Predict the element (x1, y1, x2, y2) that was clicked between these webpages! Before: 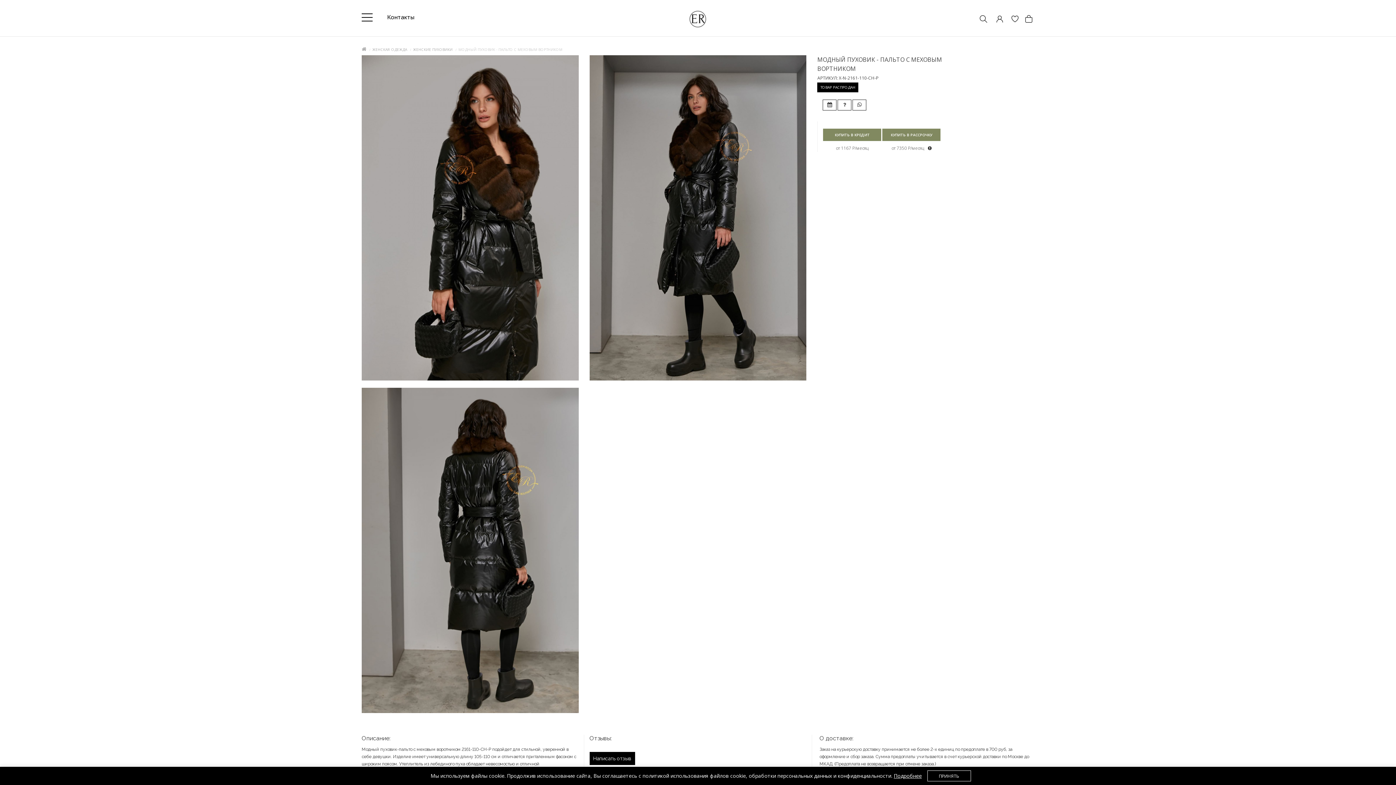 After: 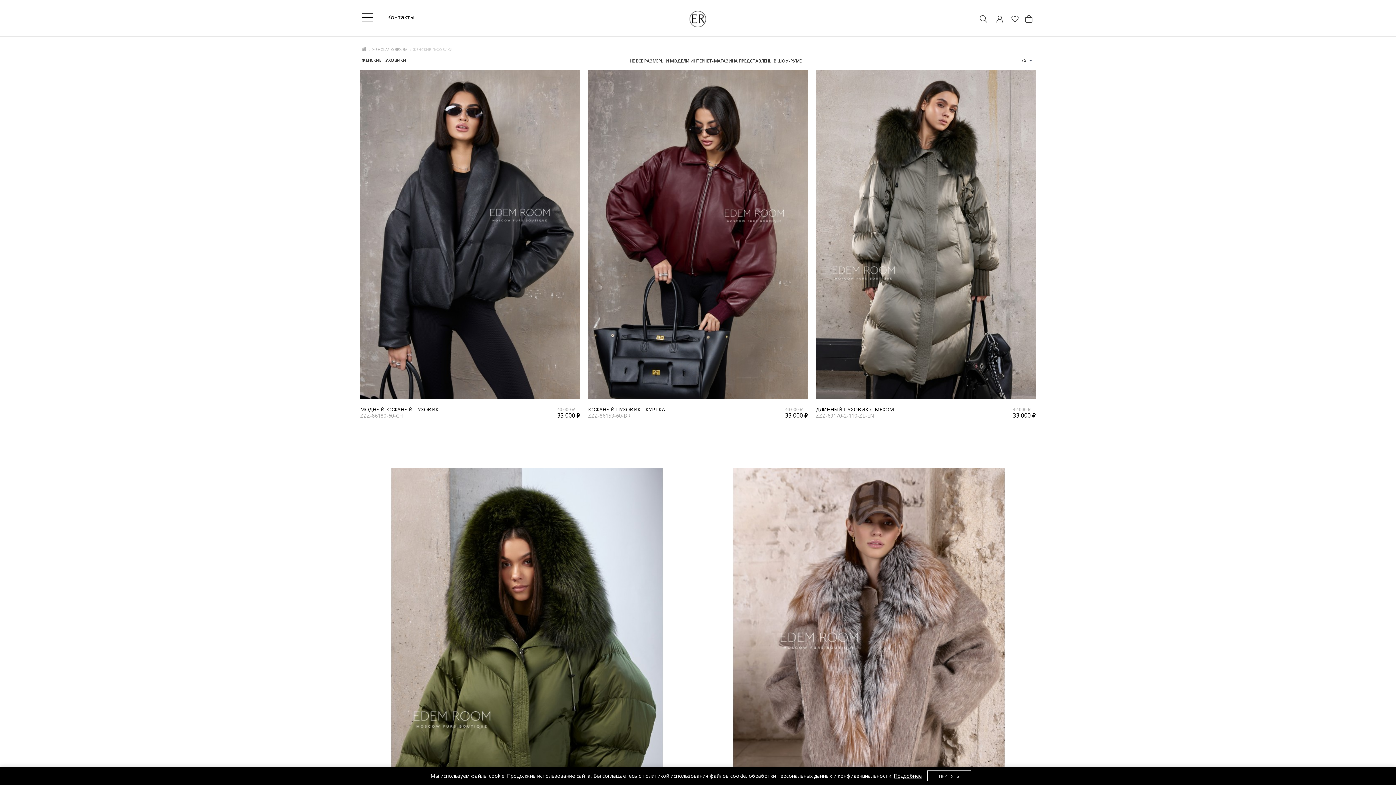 Action: bbox: (413, 46, 452, 52) label: ЖЕНСКИЕ ПУХОВИКИ